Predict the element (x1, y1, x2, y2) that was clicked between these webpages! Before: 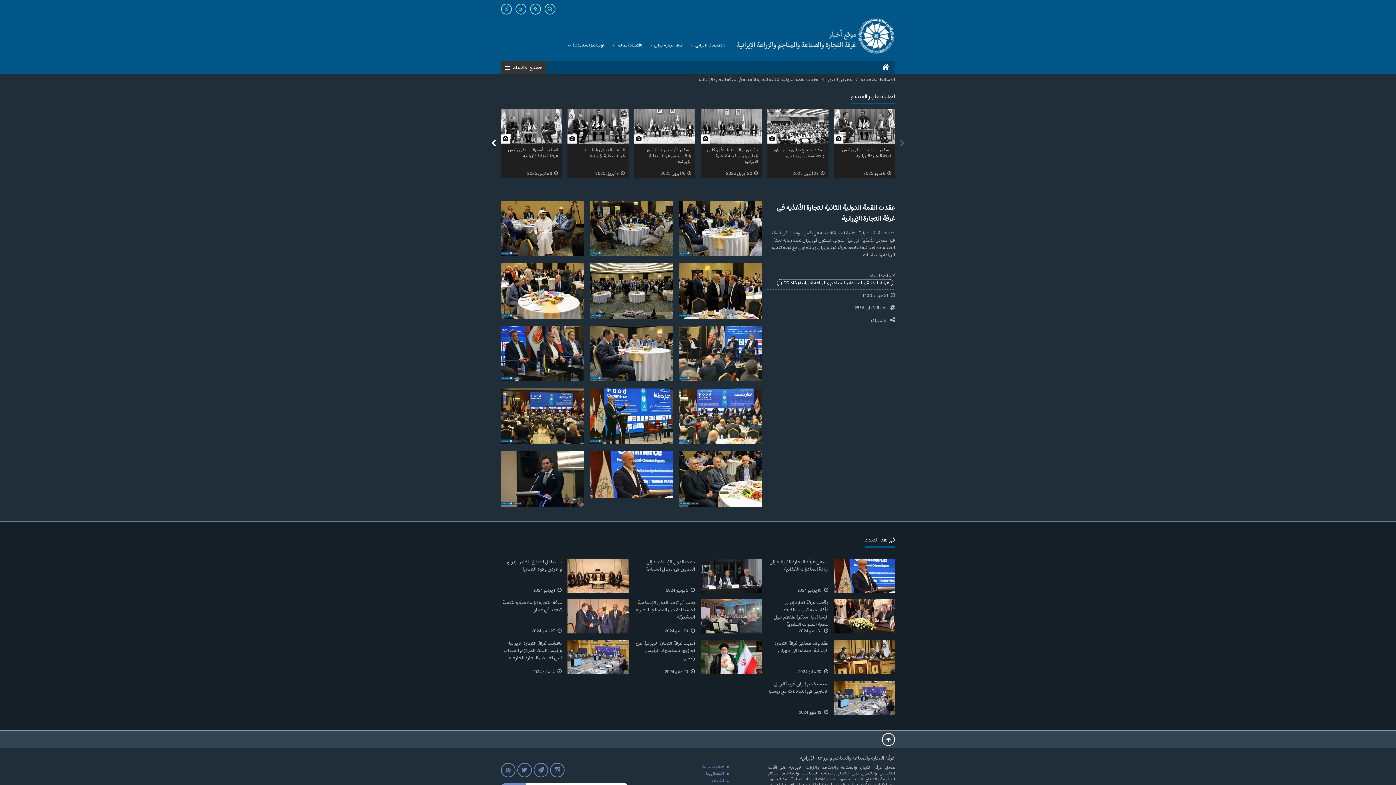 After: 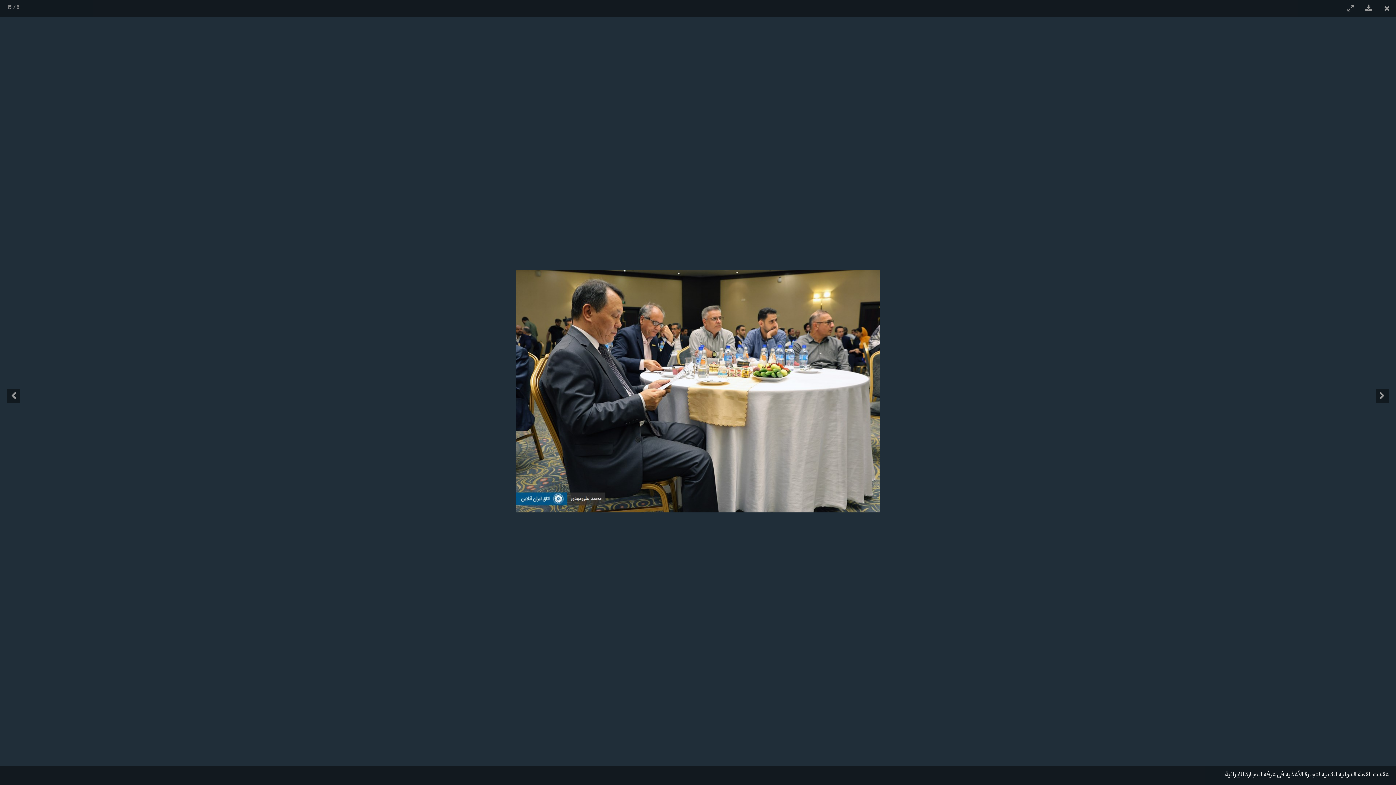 Action: bbox: (590, 325, 673, 381)